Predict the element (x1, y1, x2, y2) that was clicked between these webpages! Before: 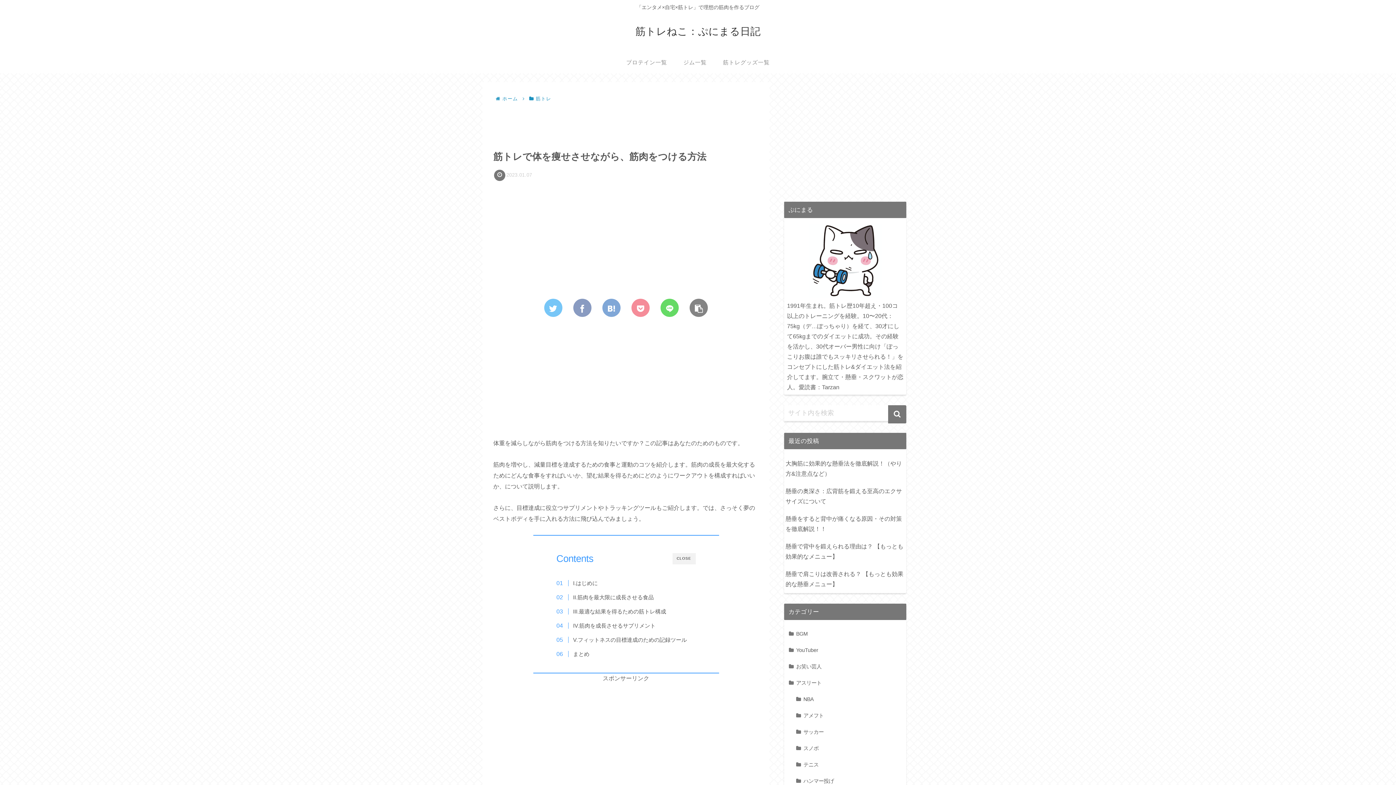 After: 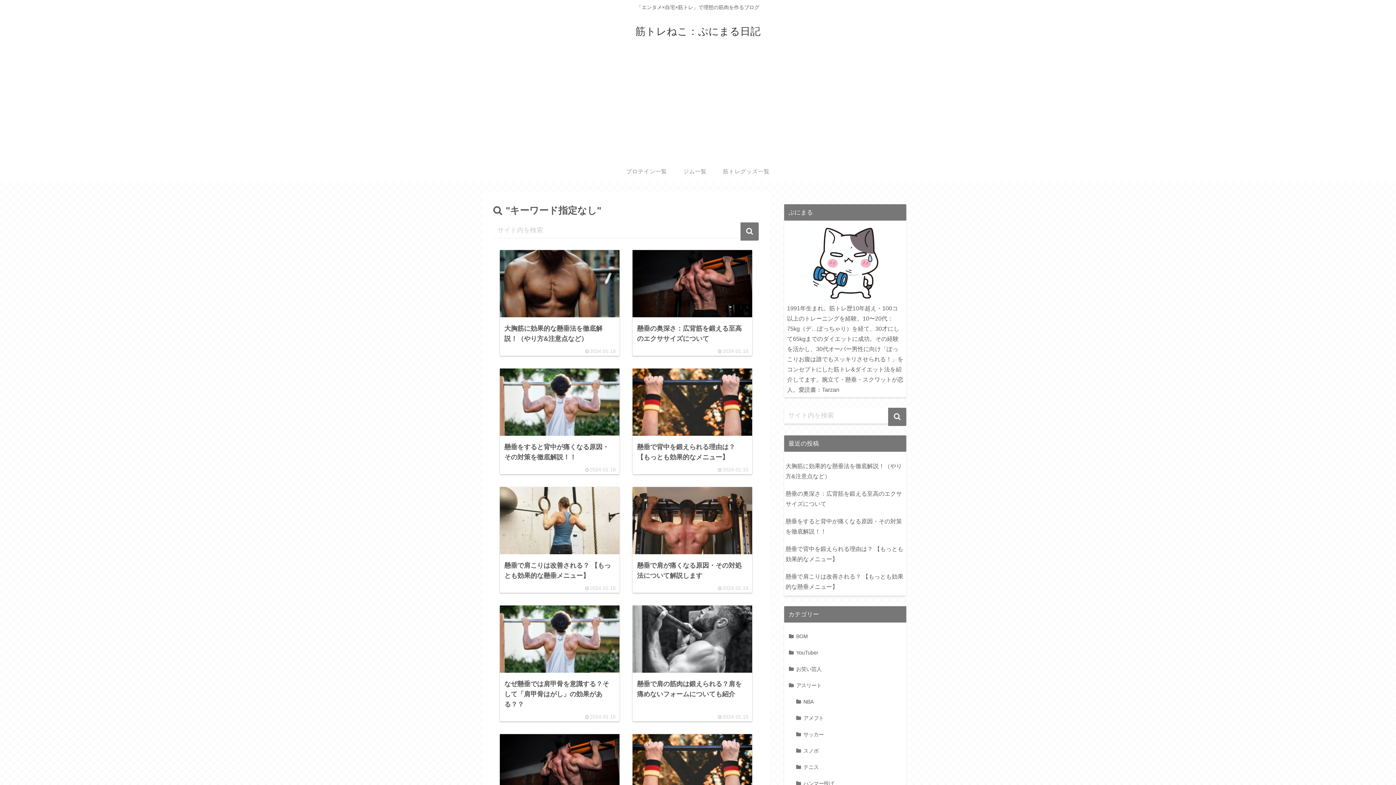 Action: bbox: (888, 405, 906, 423) label: button